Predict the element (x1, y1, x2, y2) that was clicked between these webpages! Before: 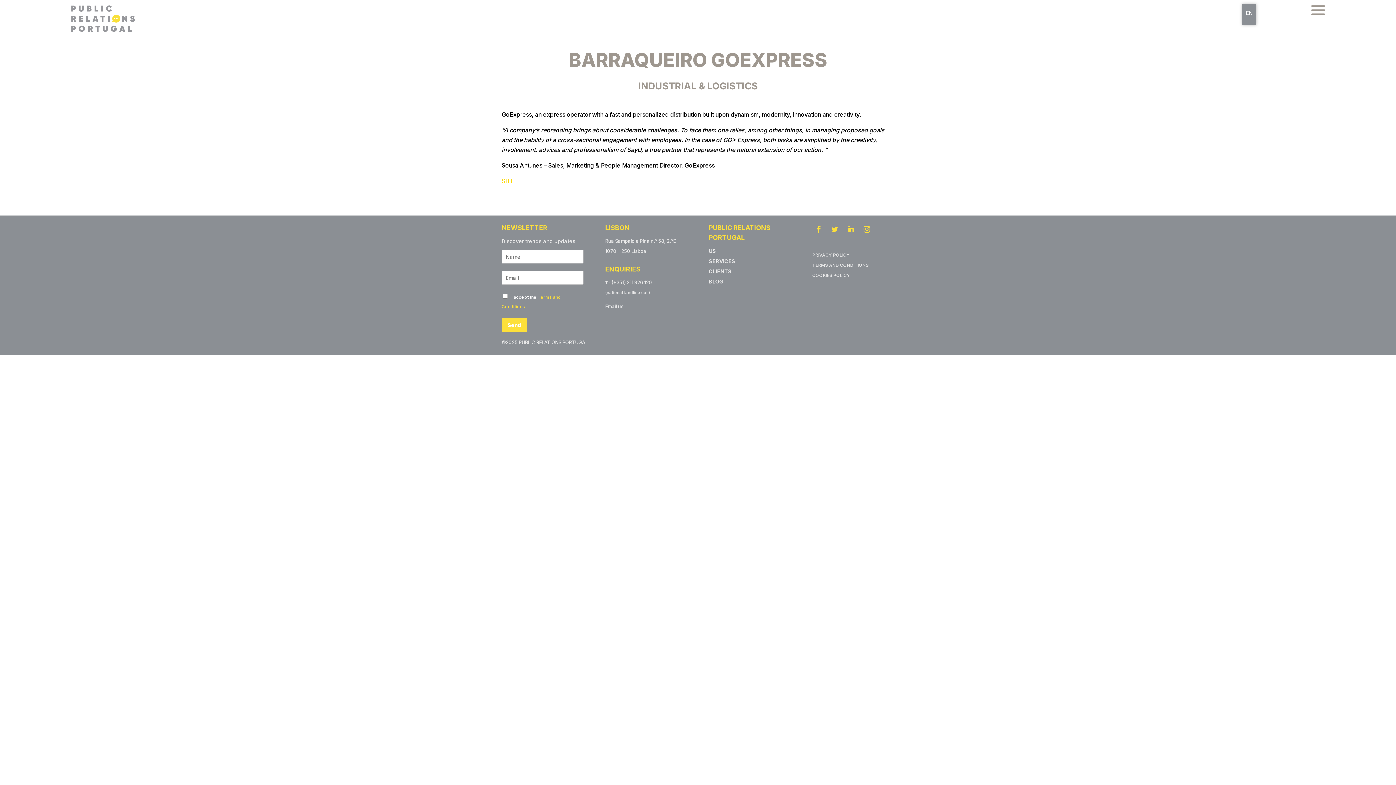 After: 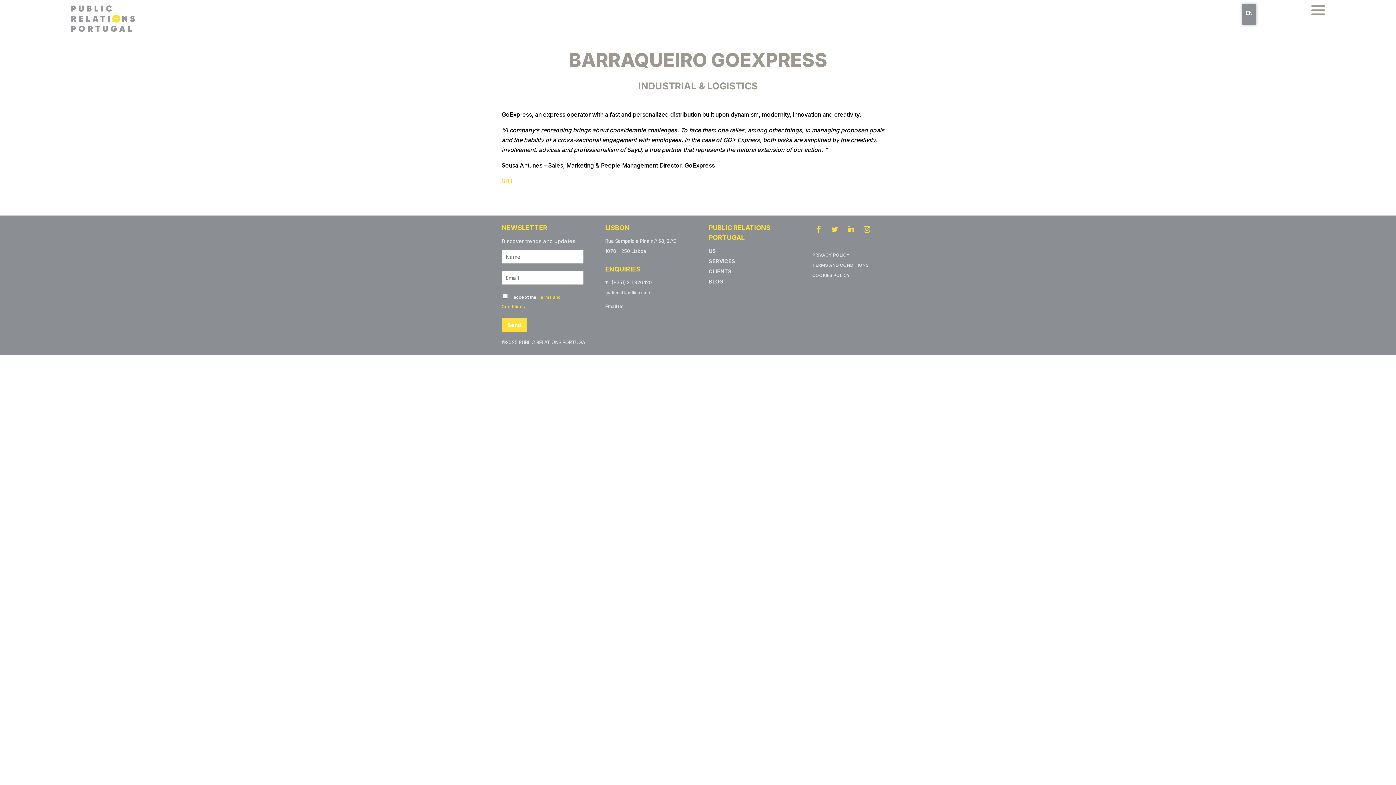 Action: bbox: (844, 223, 857, 236)